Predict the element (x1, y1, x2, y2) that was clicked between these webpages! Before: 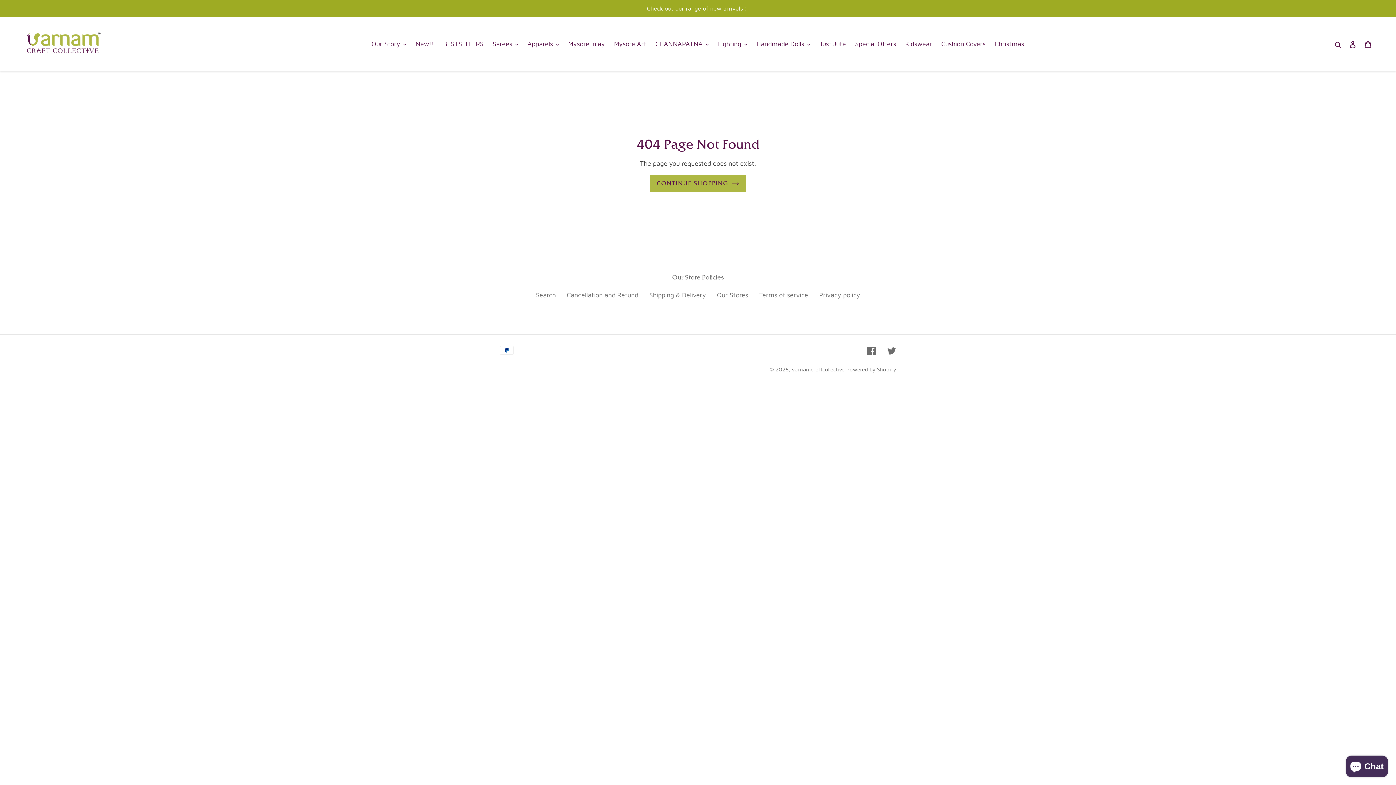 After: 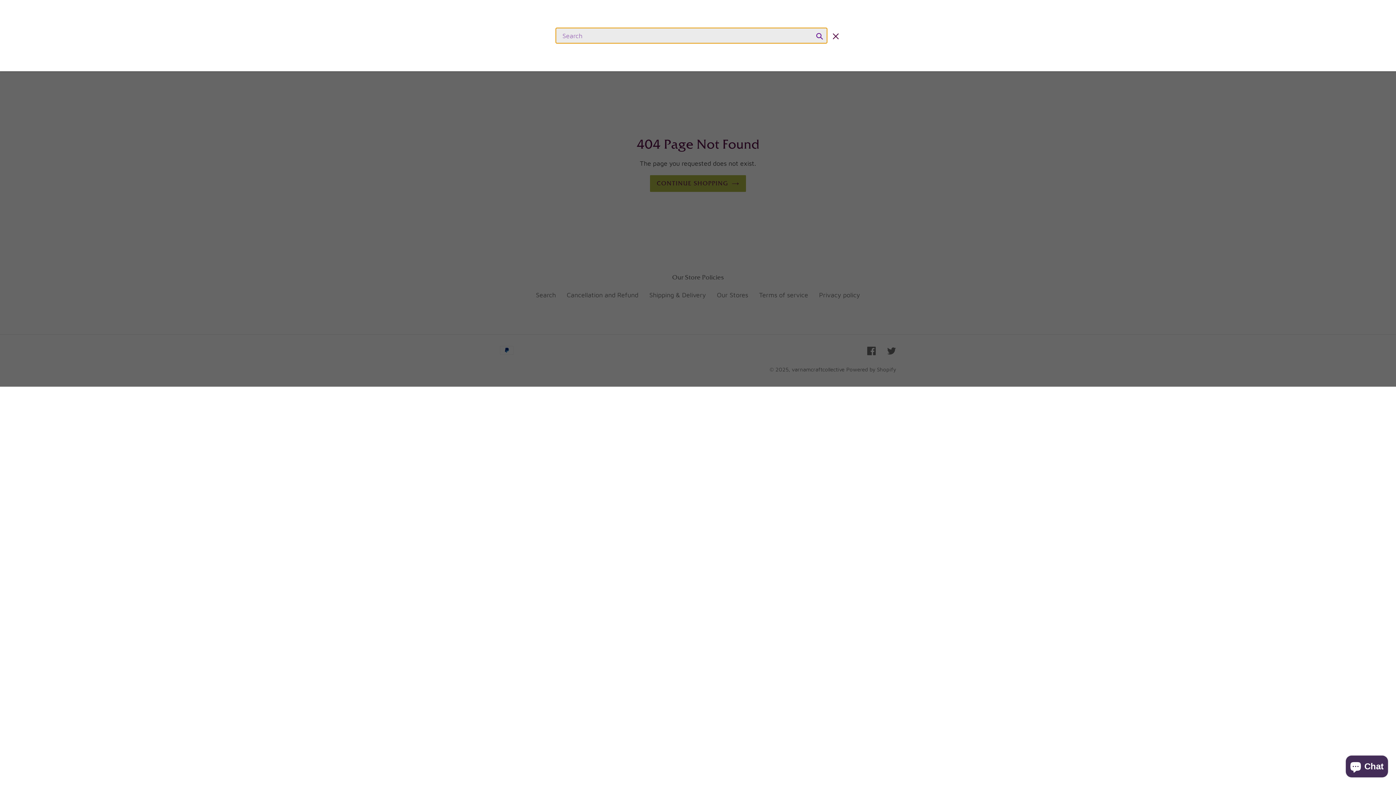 Action: label: Search bbox: (1332, 38, 1345, 49)